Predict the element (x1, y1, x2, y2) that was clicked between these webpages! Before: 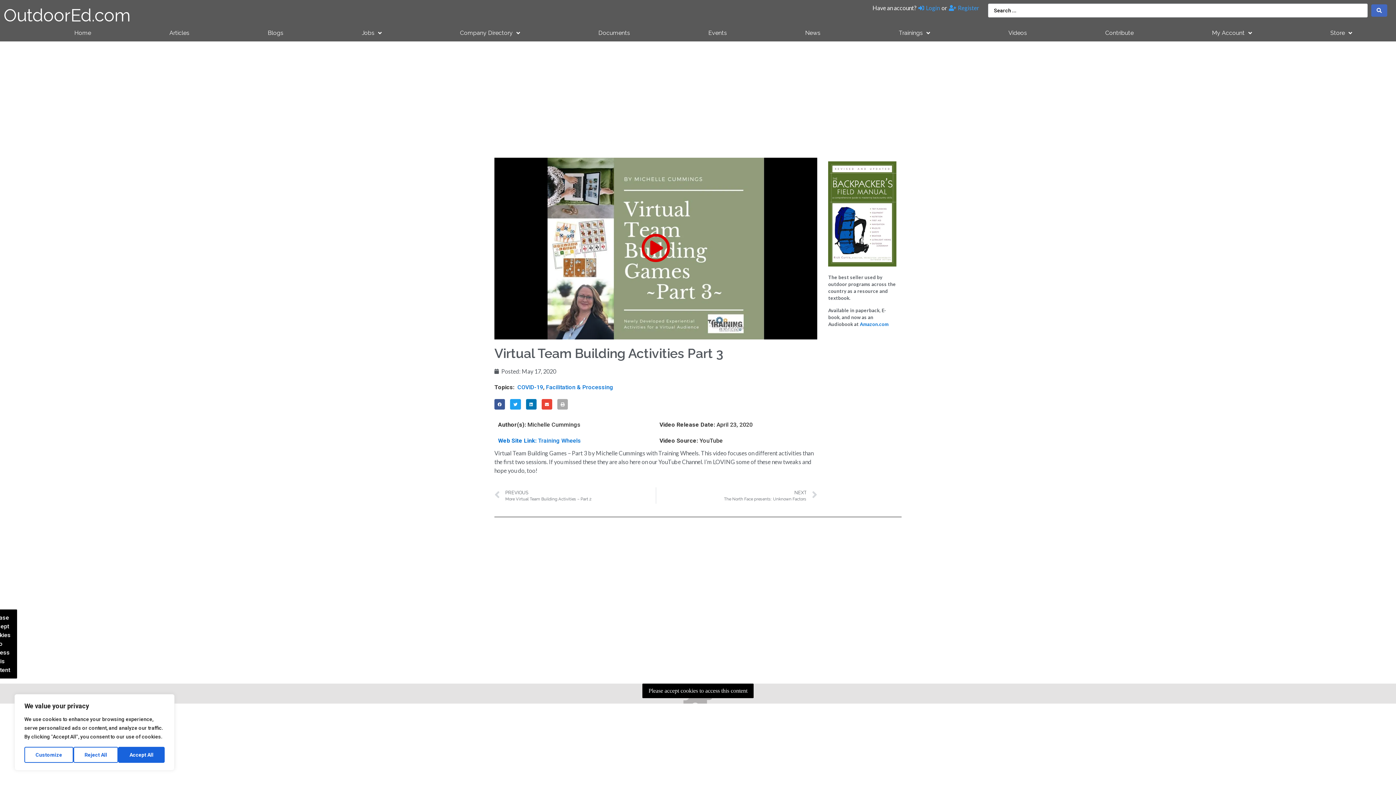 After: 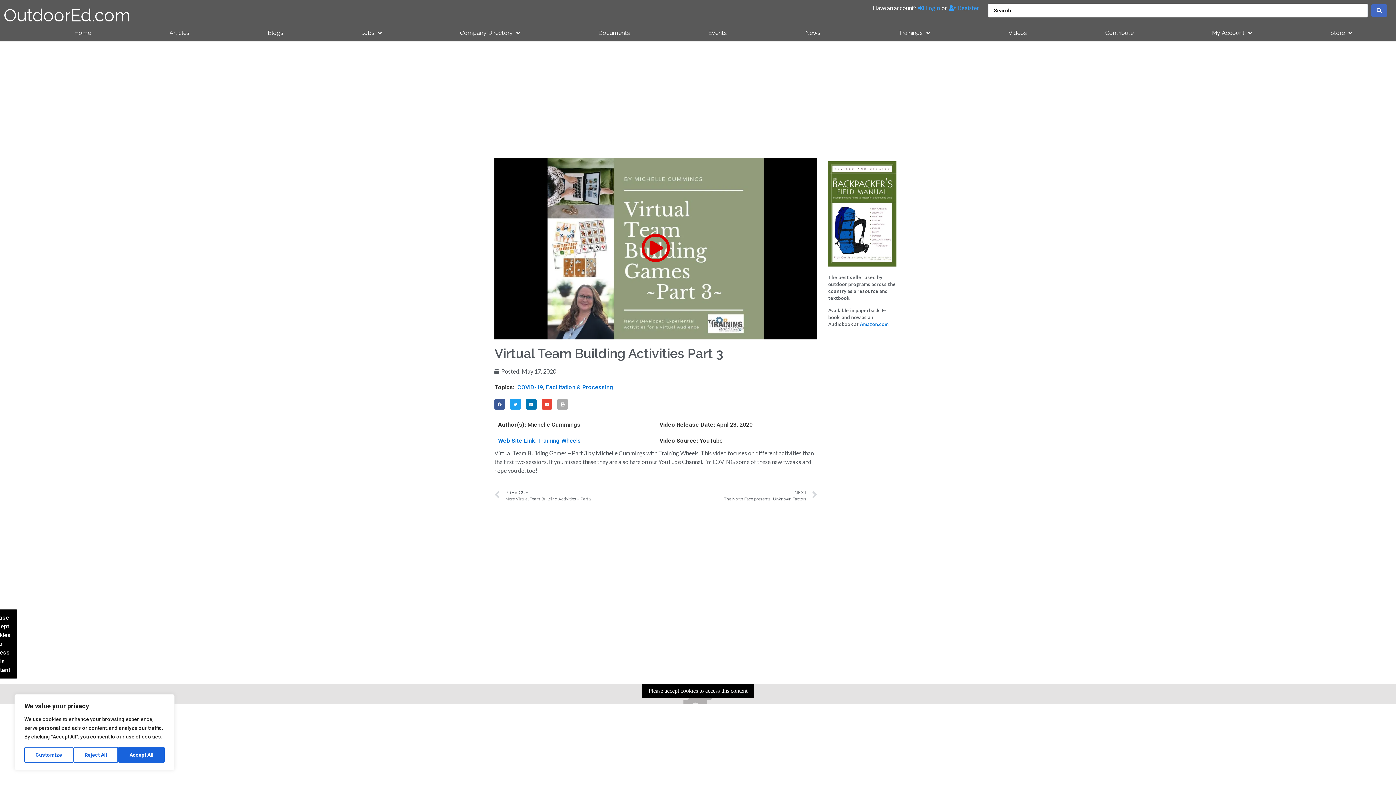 Action: bbox: (860, 321, 888, 327) label: Amazon.com